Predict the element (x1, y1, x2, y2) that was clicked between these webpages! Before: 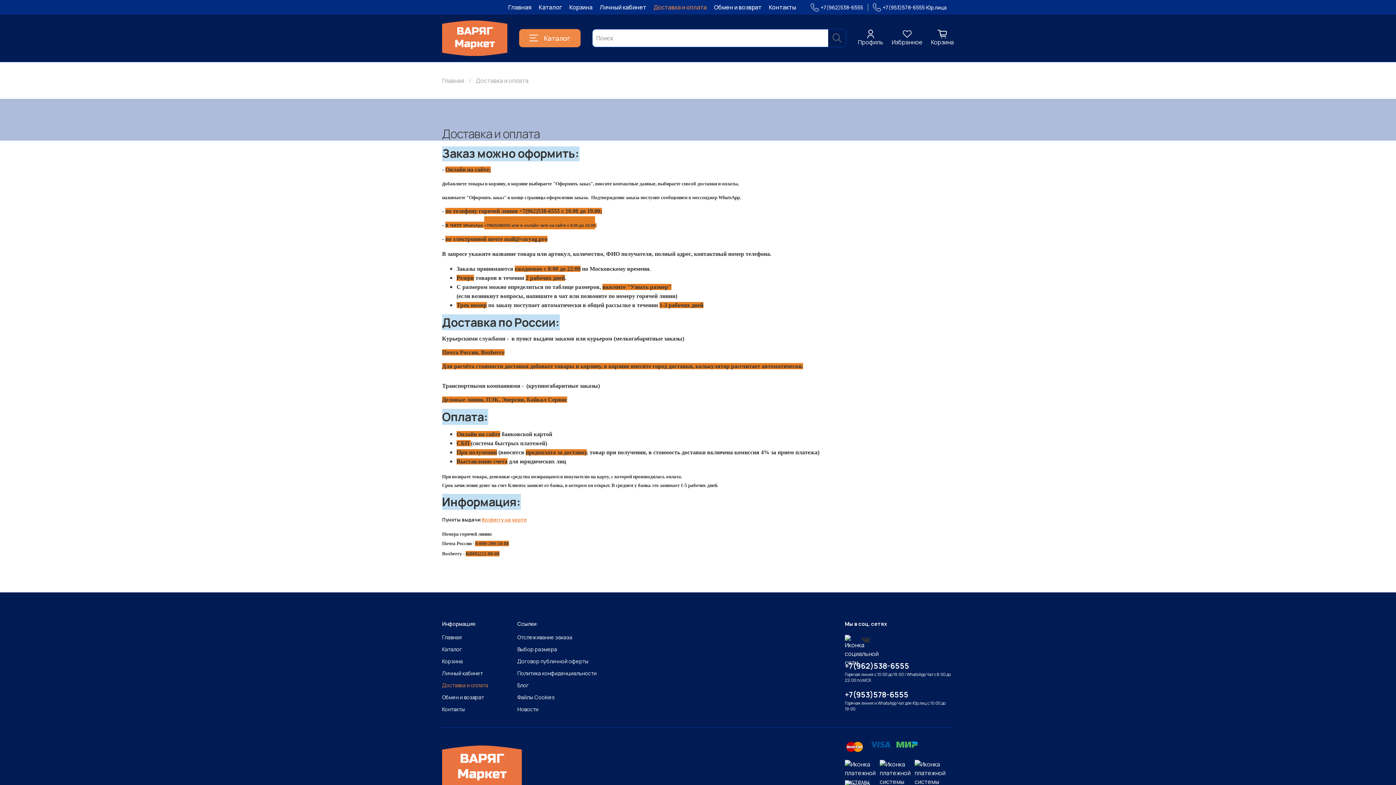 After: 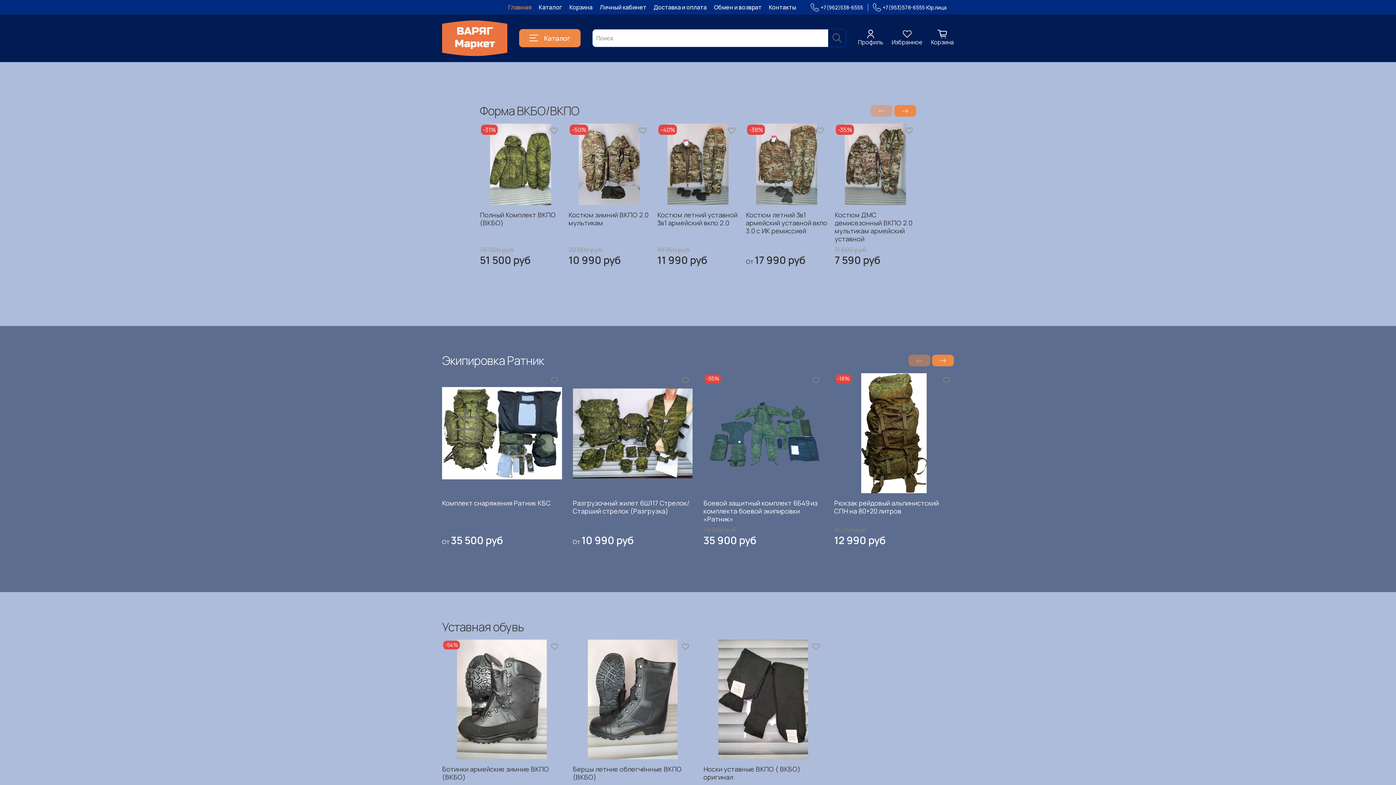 Action: label: Главная bbox: (442, 633, 488, 641)